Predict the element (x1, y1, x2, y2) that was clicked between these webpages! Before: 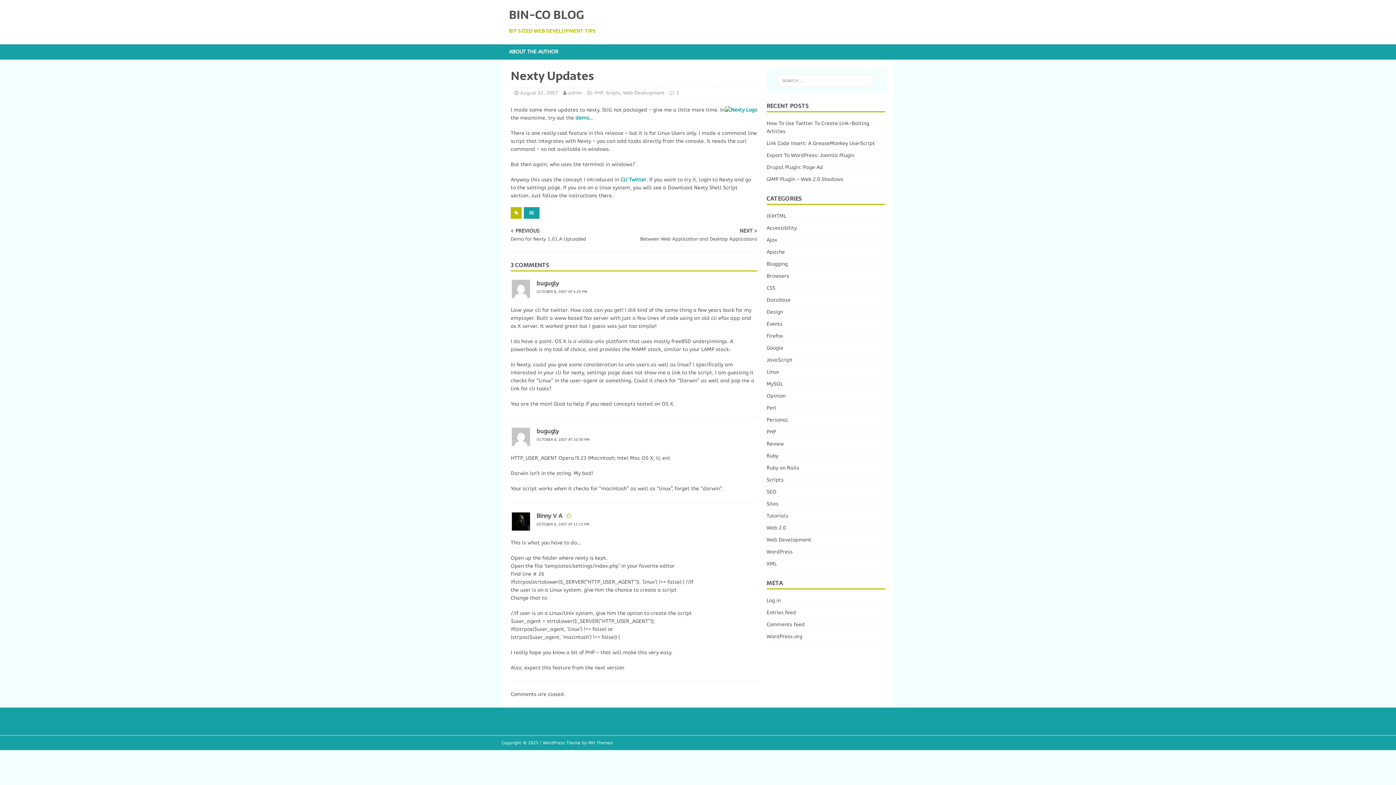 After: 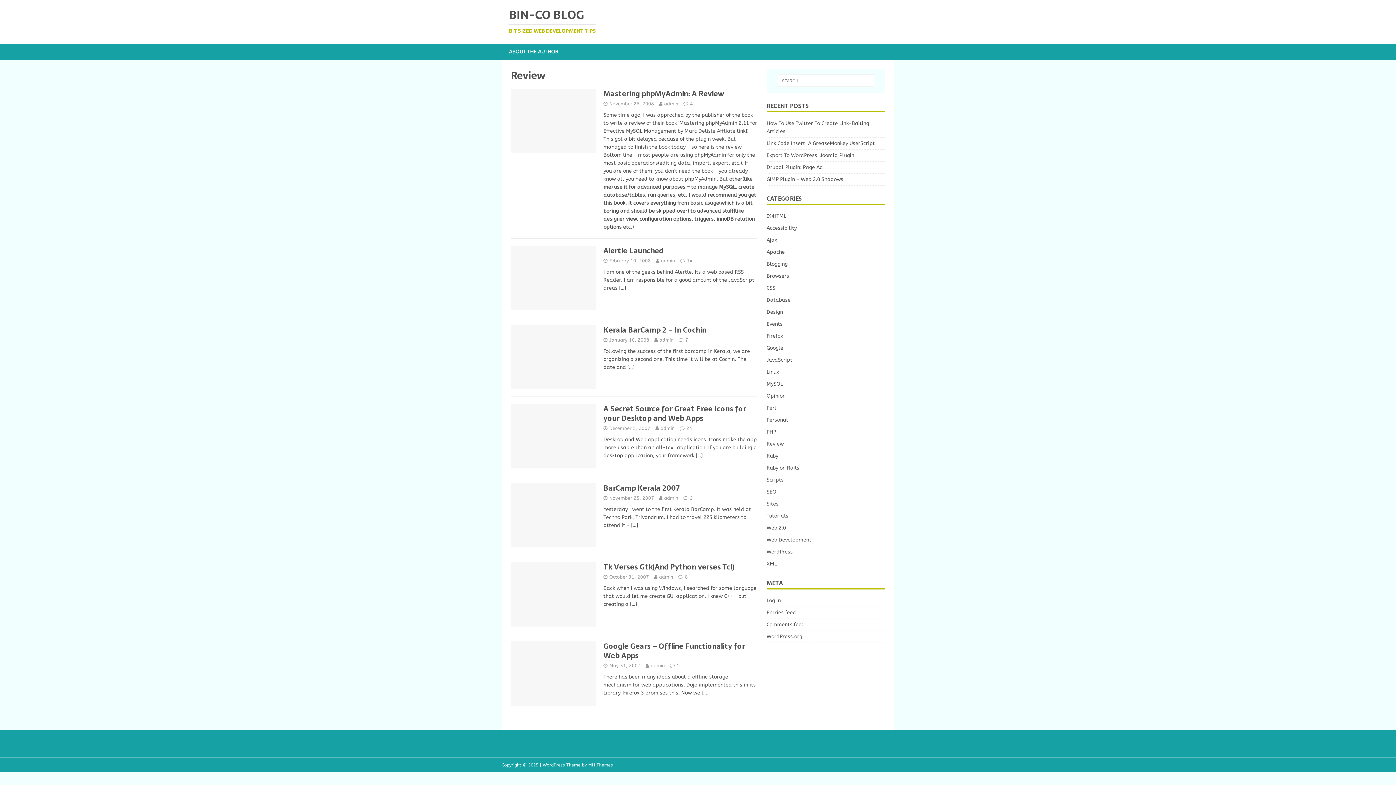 Action: label: Review bbox: (766, 438, 885, 450)